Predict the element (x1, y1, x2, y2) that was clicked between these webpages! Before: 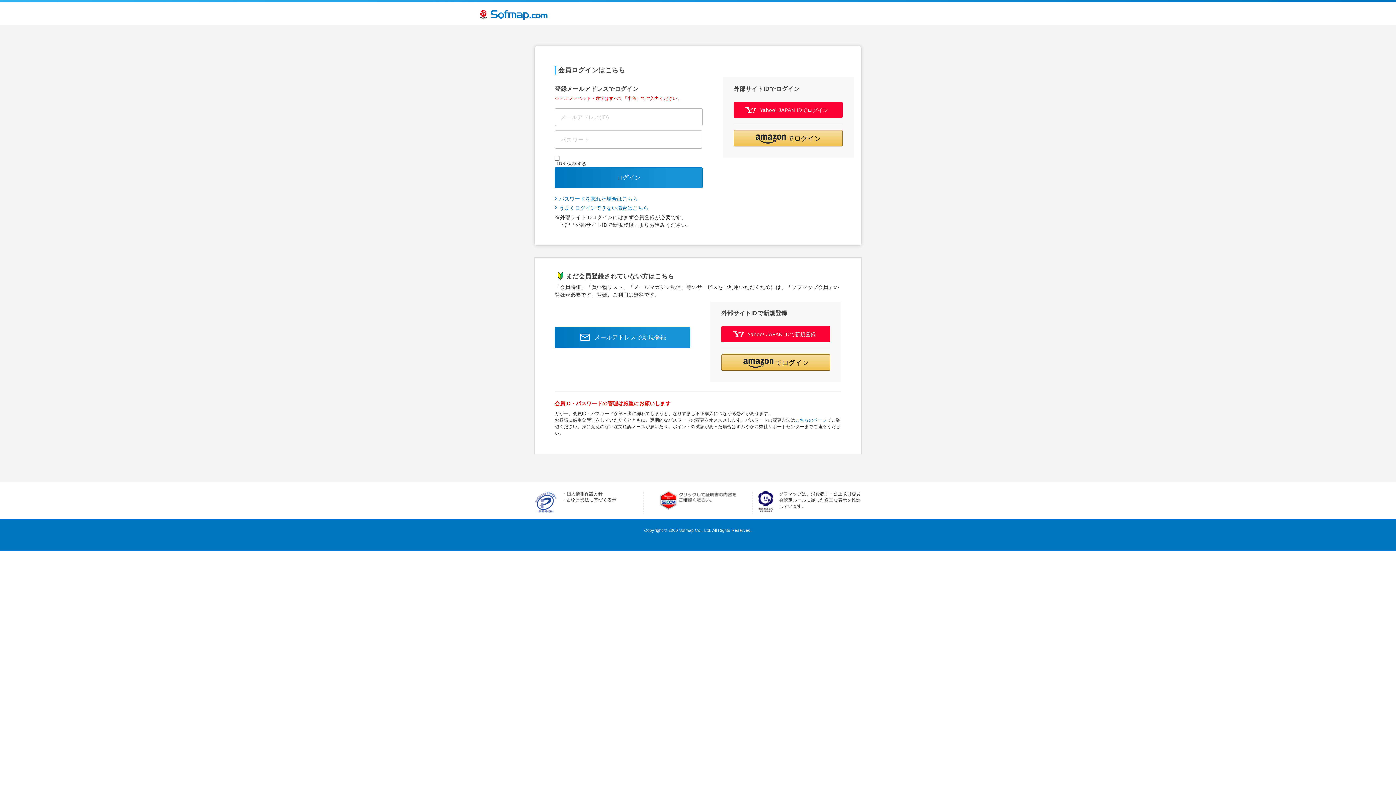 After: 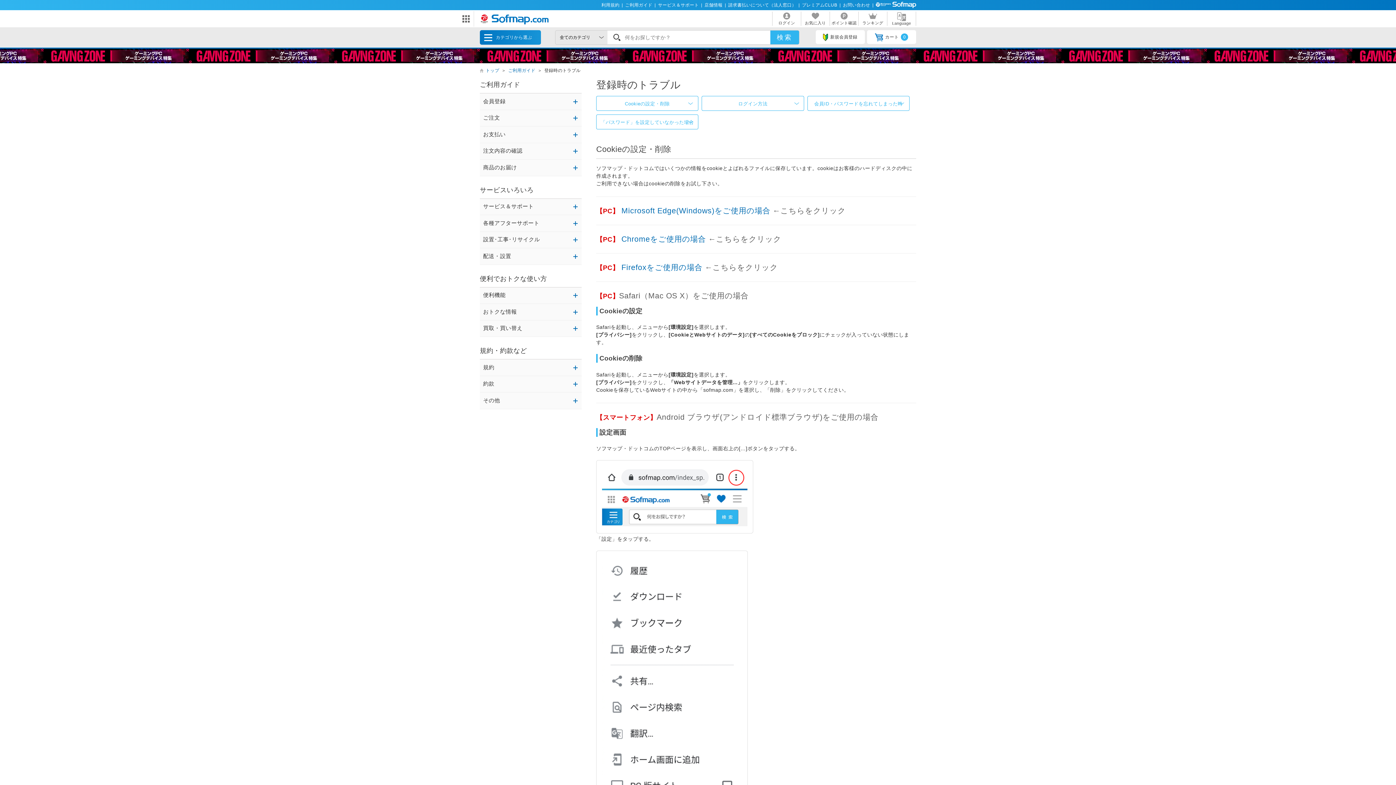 Action: label: うまくログインできない場合はこちら bbox: (554, 204, 702, 211)